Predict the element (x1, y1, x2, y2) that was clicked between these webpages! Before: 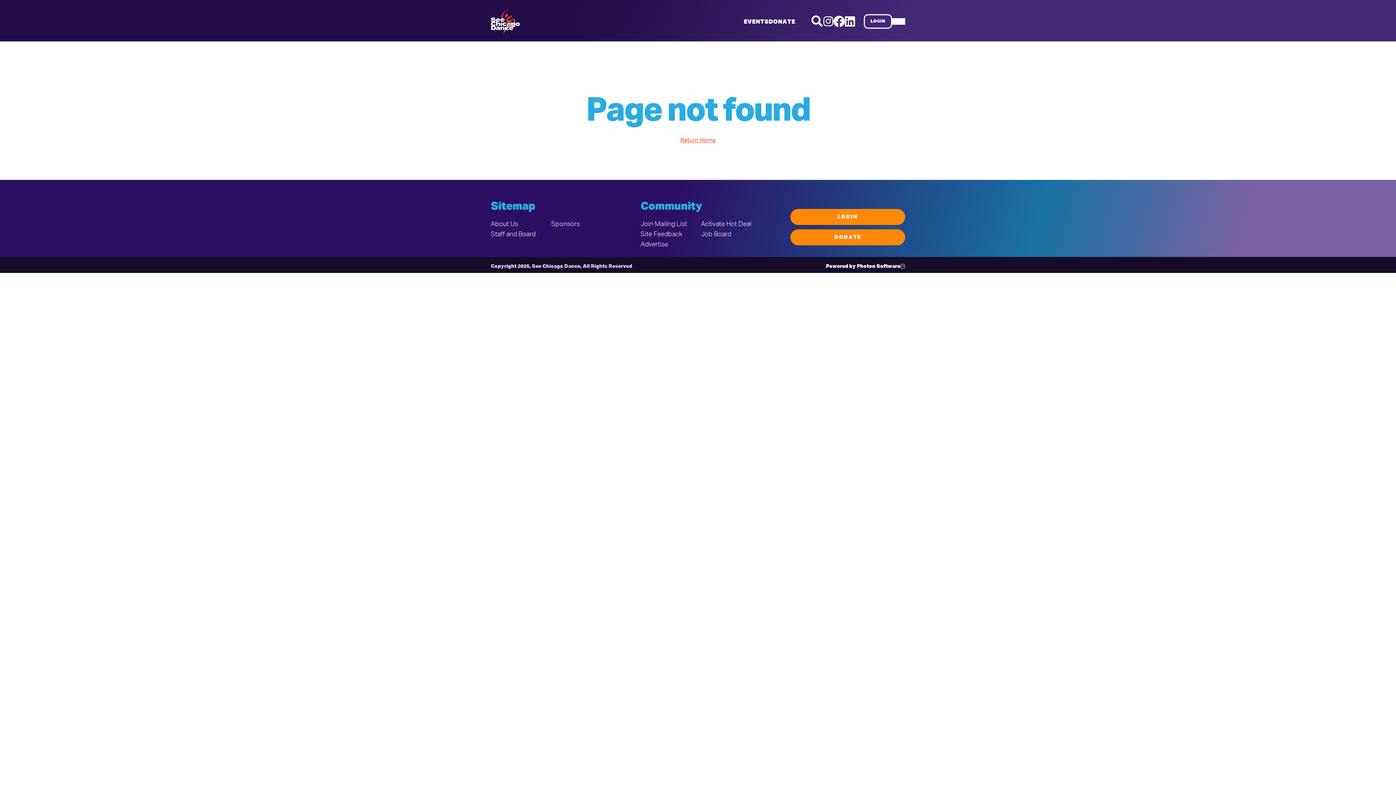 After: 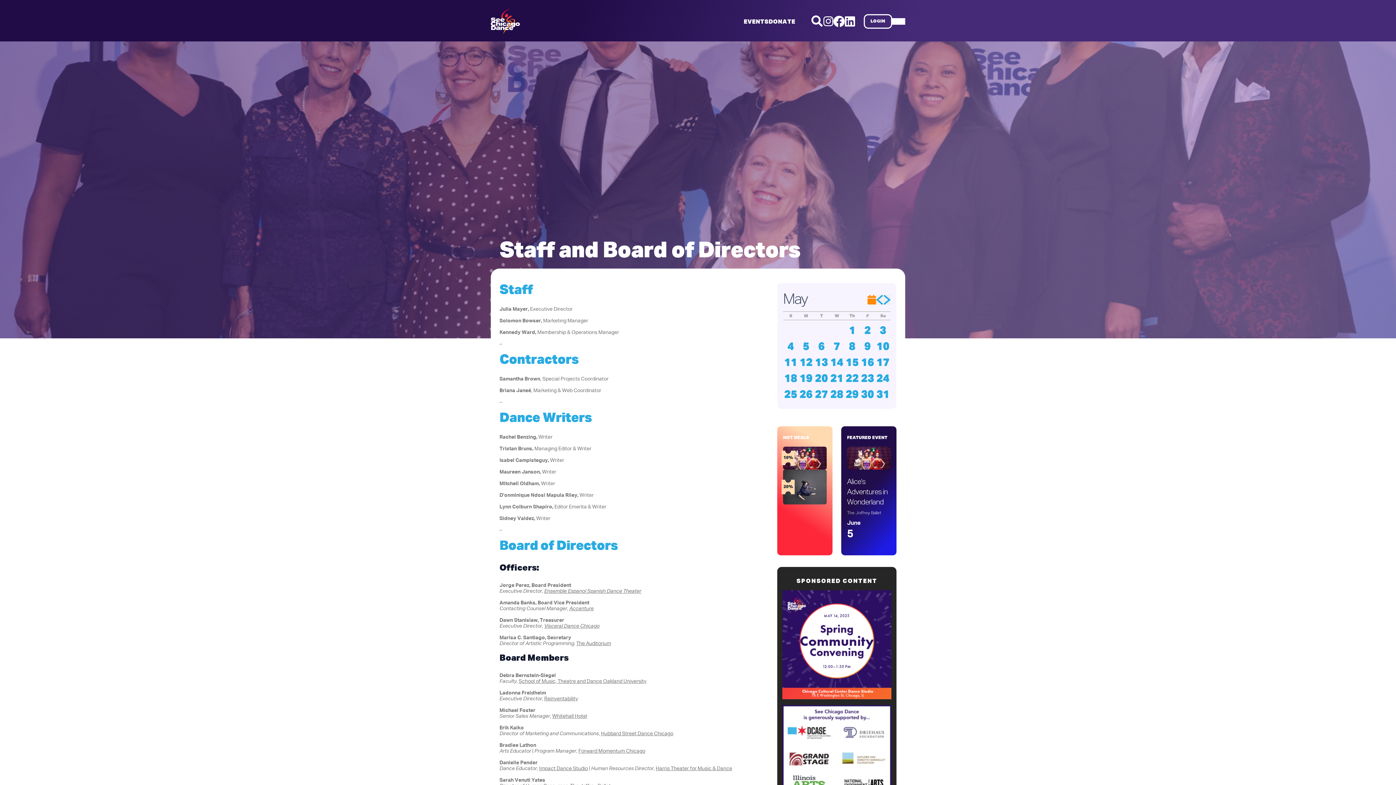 Action: label: Staff and Board bbox: (490, 231, 535, 237)